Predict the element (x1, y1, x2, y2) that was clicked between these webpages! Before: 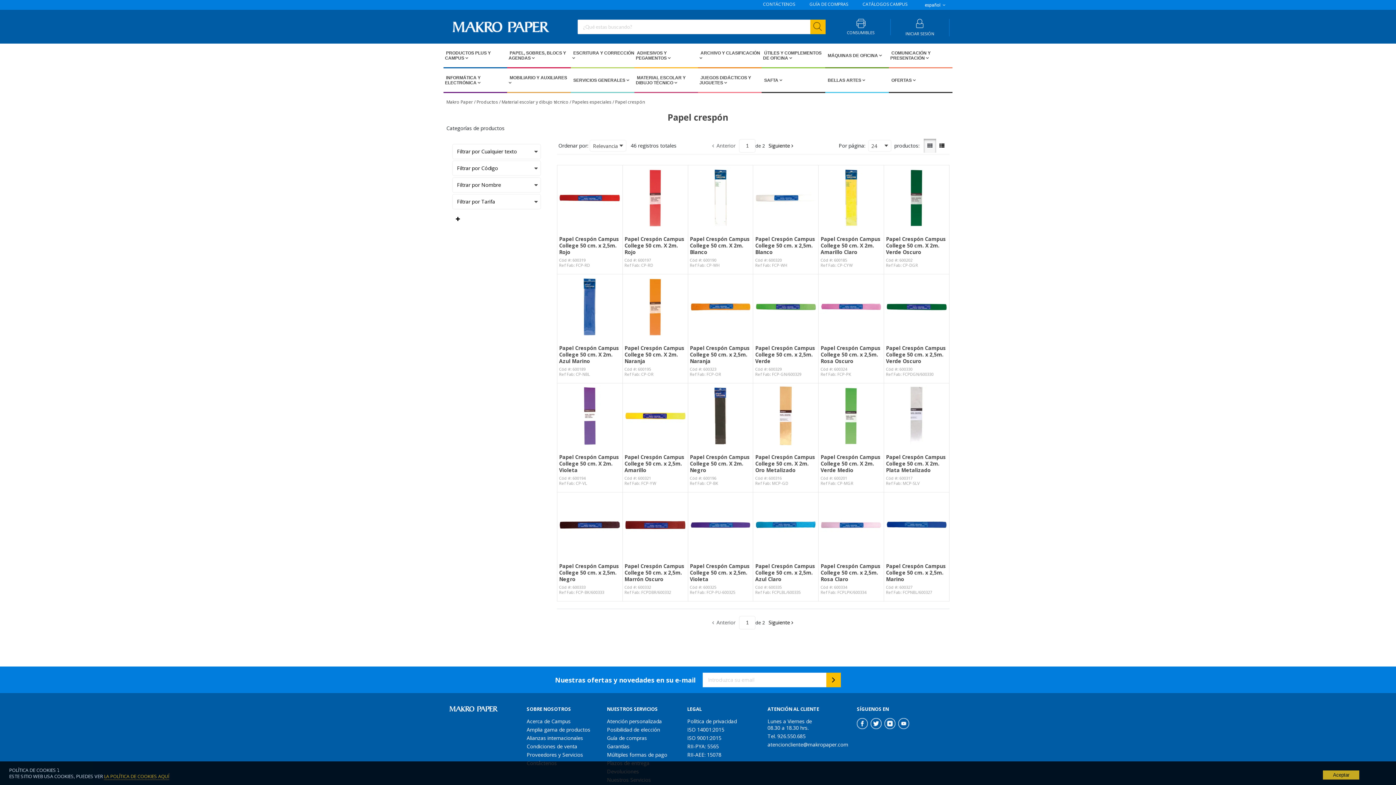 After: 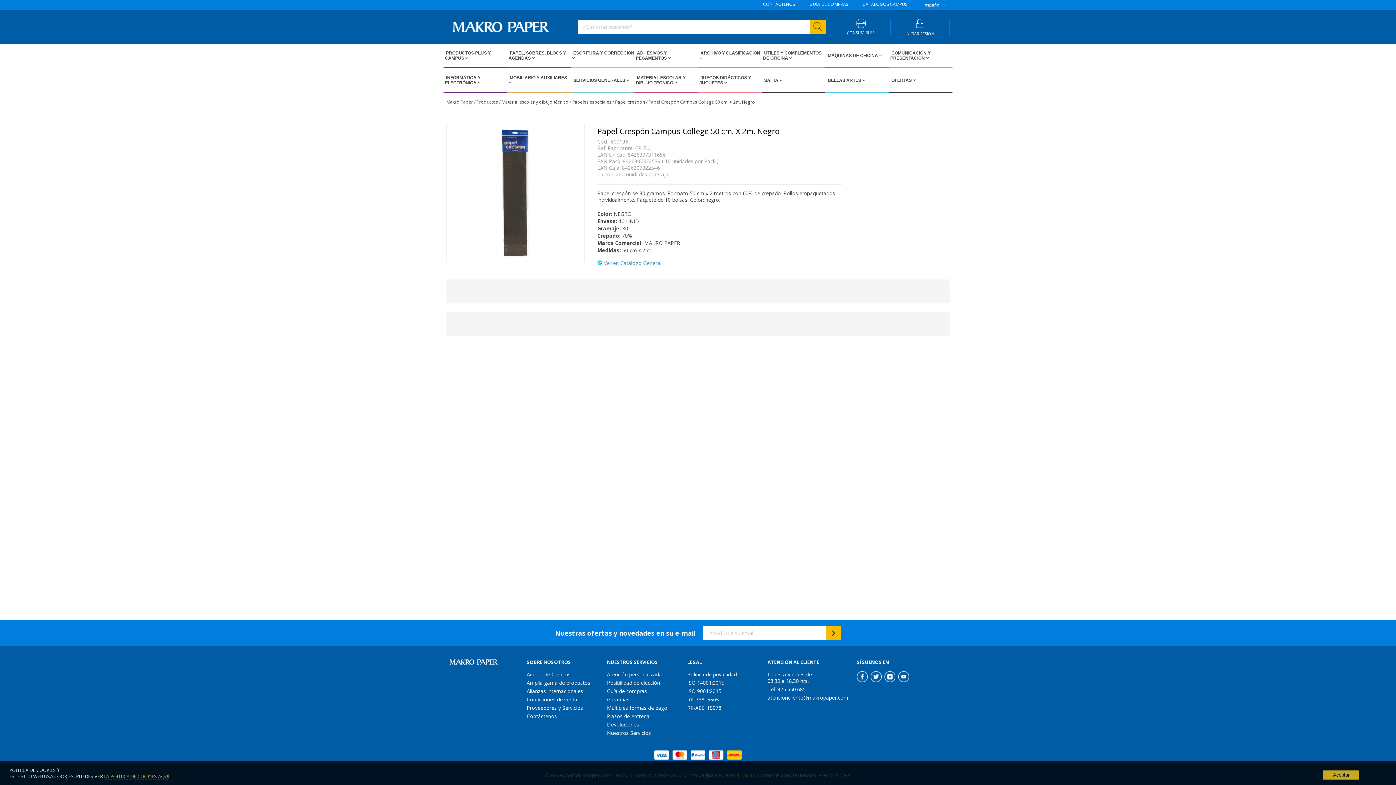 Action: label: View Details of the Papel Crespón Campus College 50 cm. X 2m. Negro bbox: (690, 385, 751, 446)